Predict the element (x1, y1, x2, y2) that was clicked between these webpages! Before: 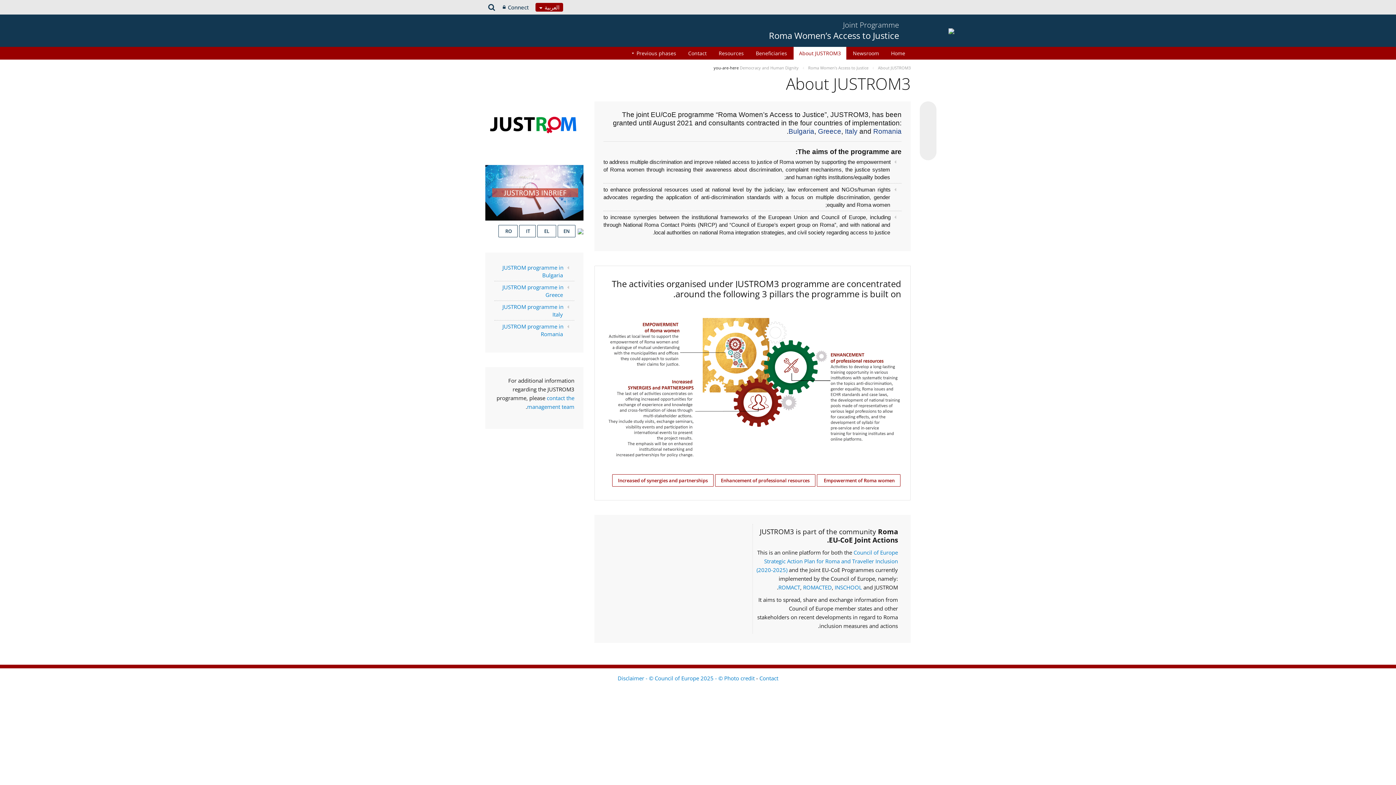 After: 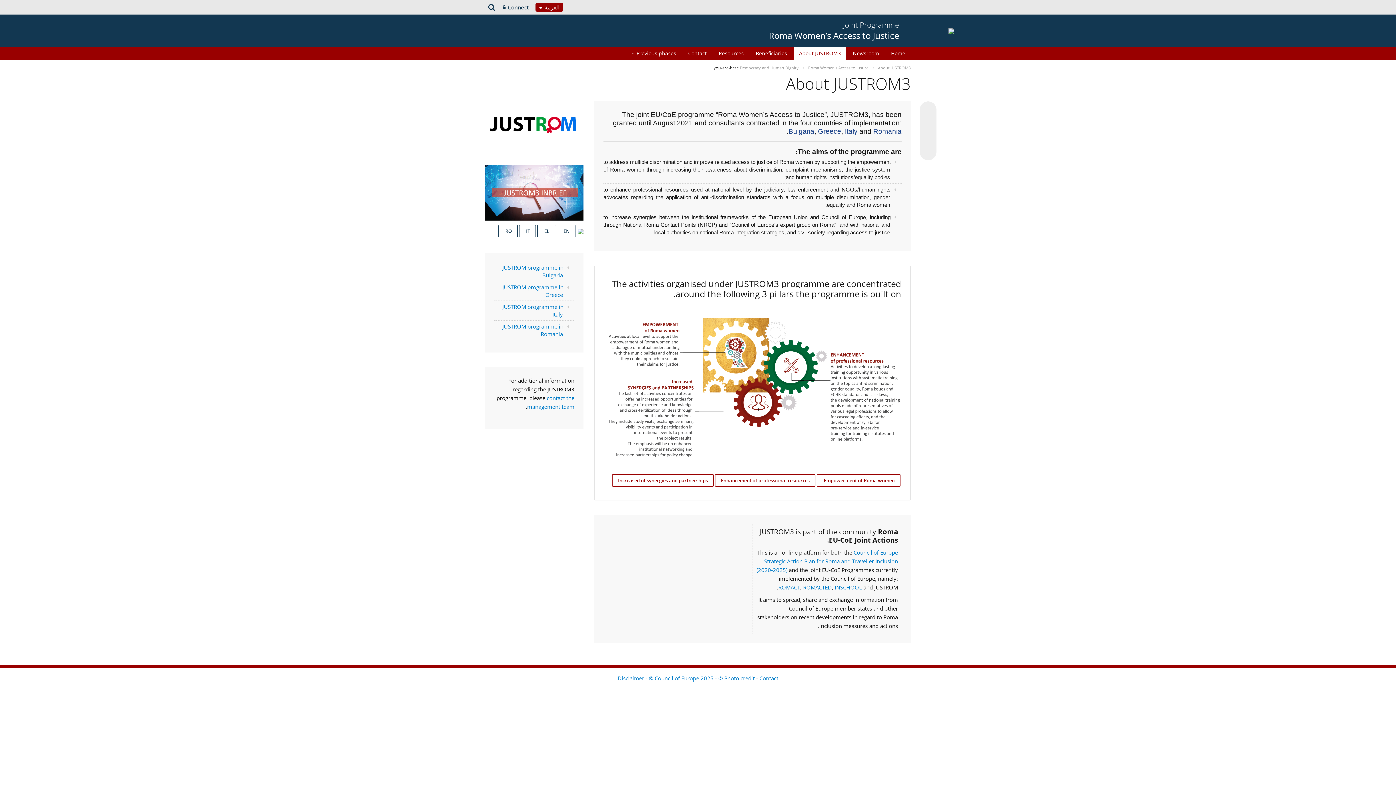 Action: bbox: (922, 118, 933, 129)